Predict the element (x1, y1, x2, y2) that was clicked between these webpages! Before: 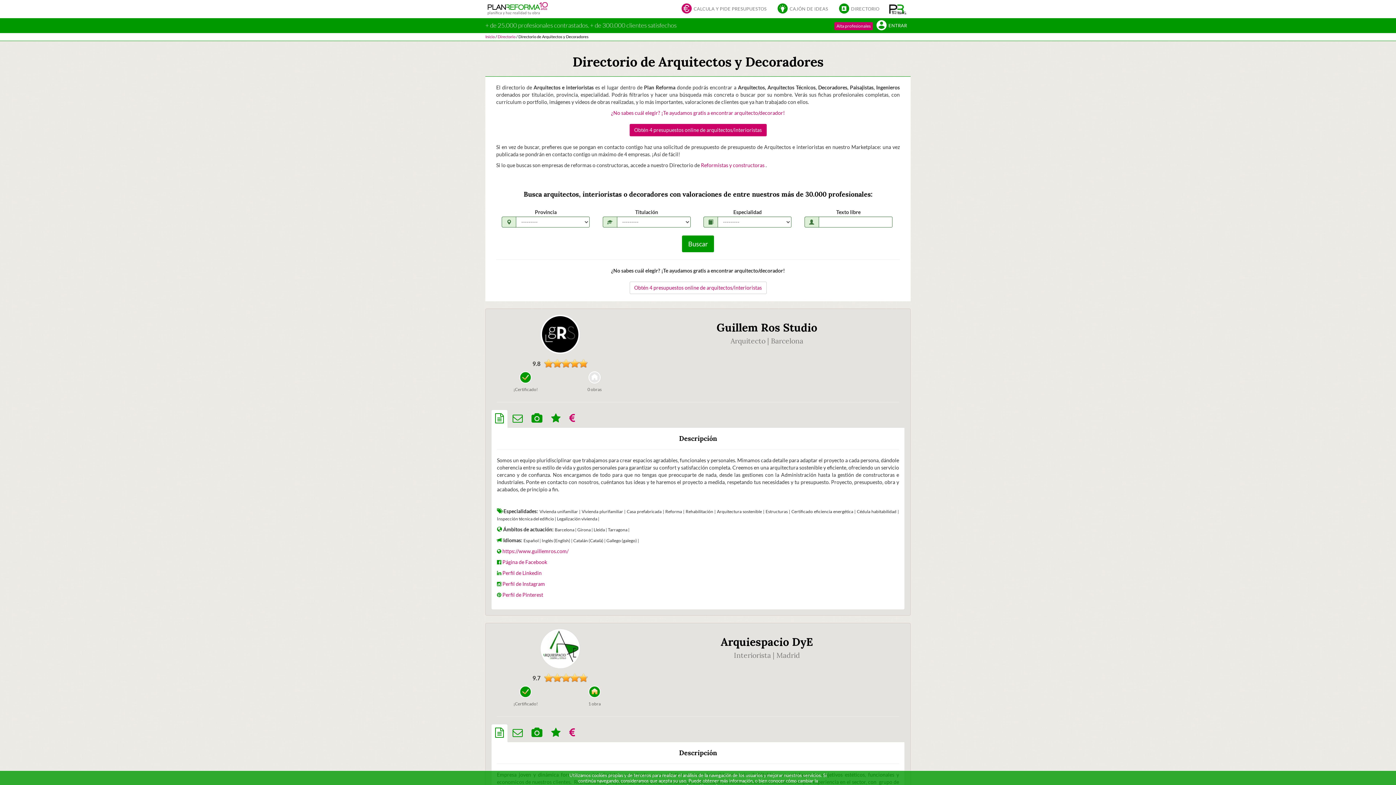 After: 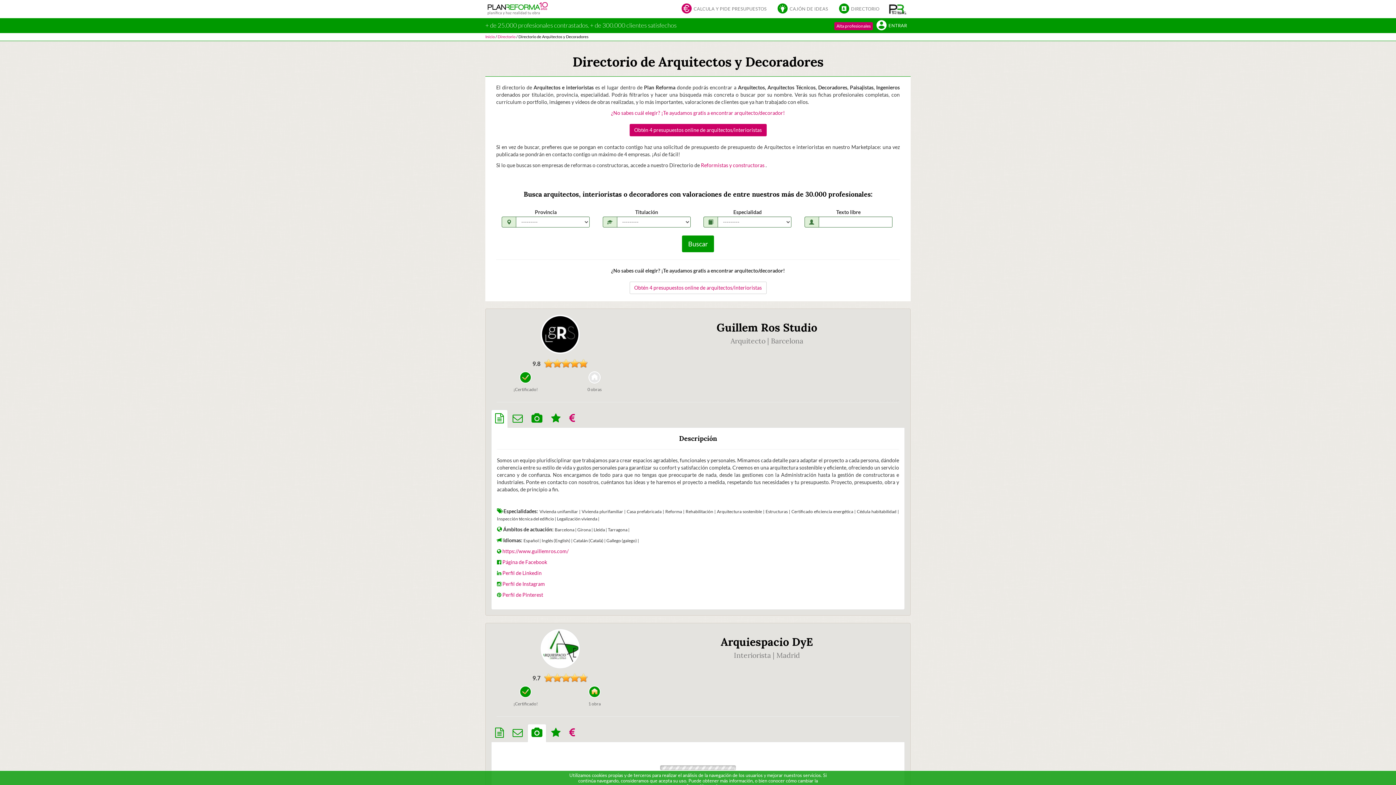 Action: bbox: (527, 724, 546, 742)